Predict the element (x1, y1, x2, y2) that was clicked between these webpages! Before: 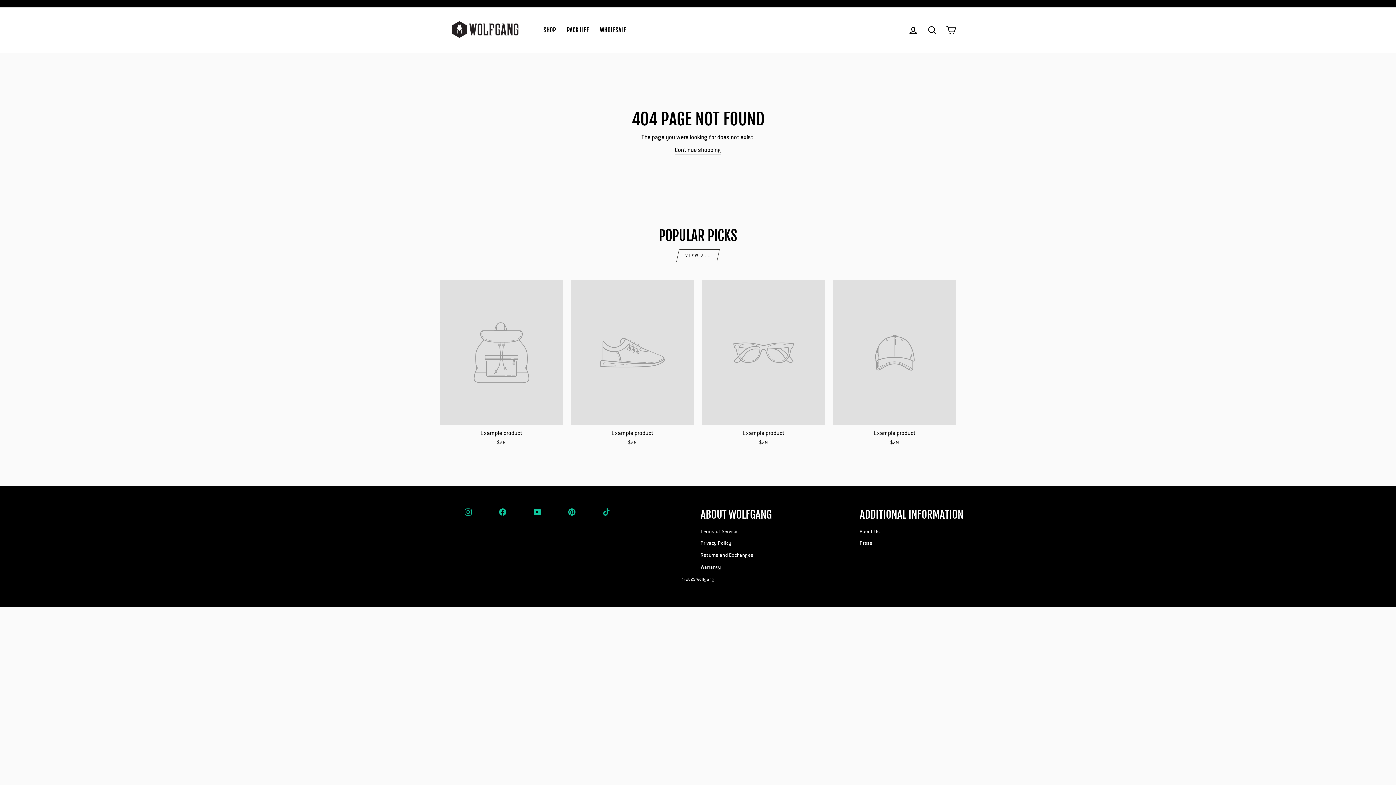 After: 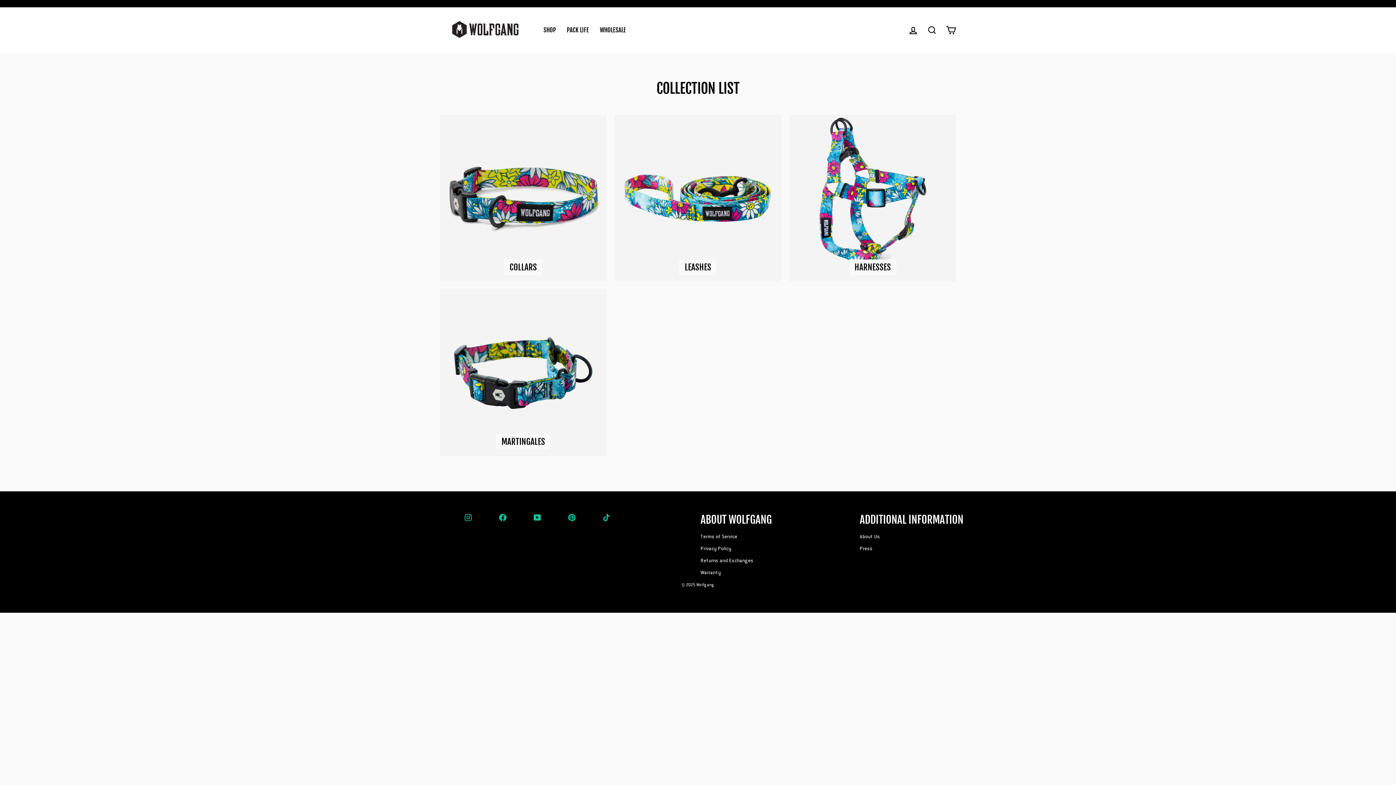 Action: bbox: (538, 23, 561, 36) label: SHOP